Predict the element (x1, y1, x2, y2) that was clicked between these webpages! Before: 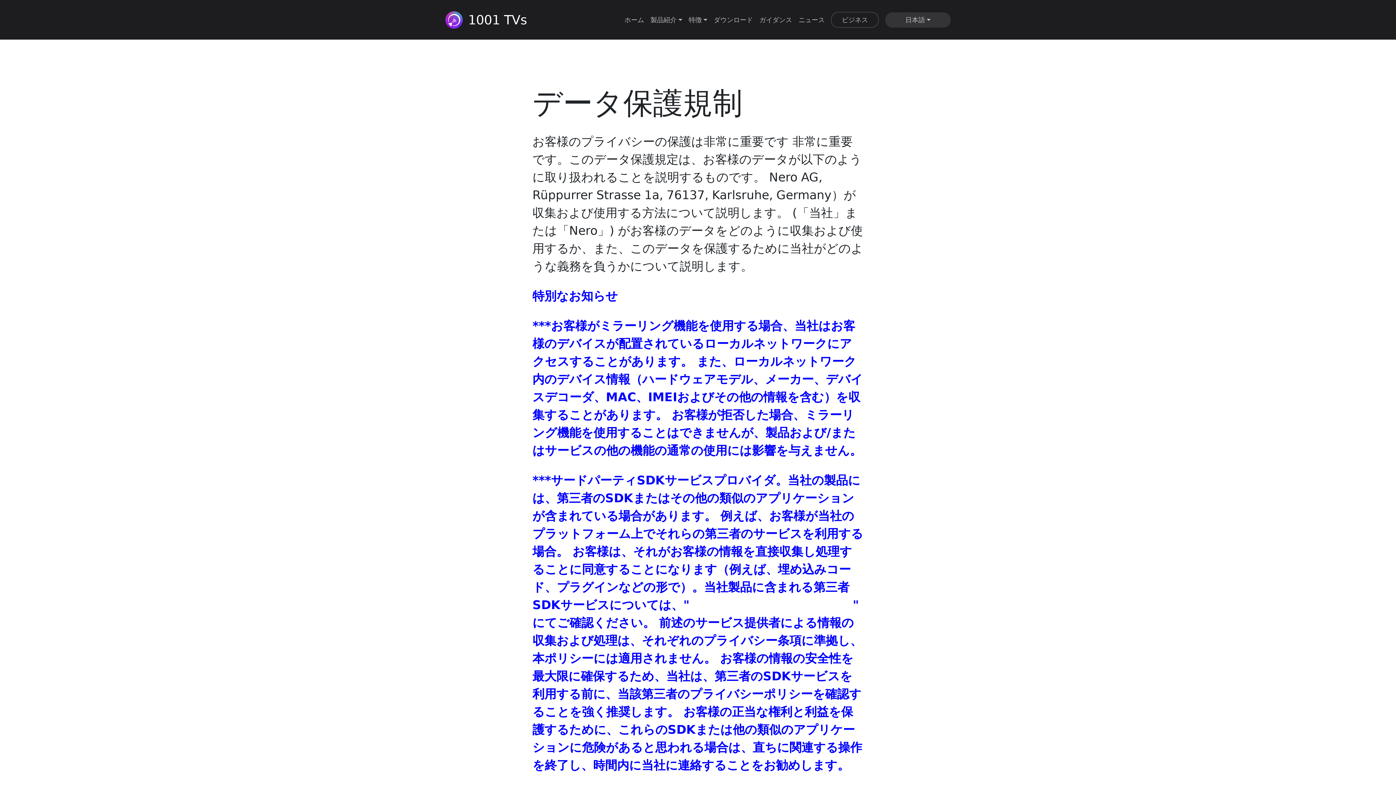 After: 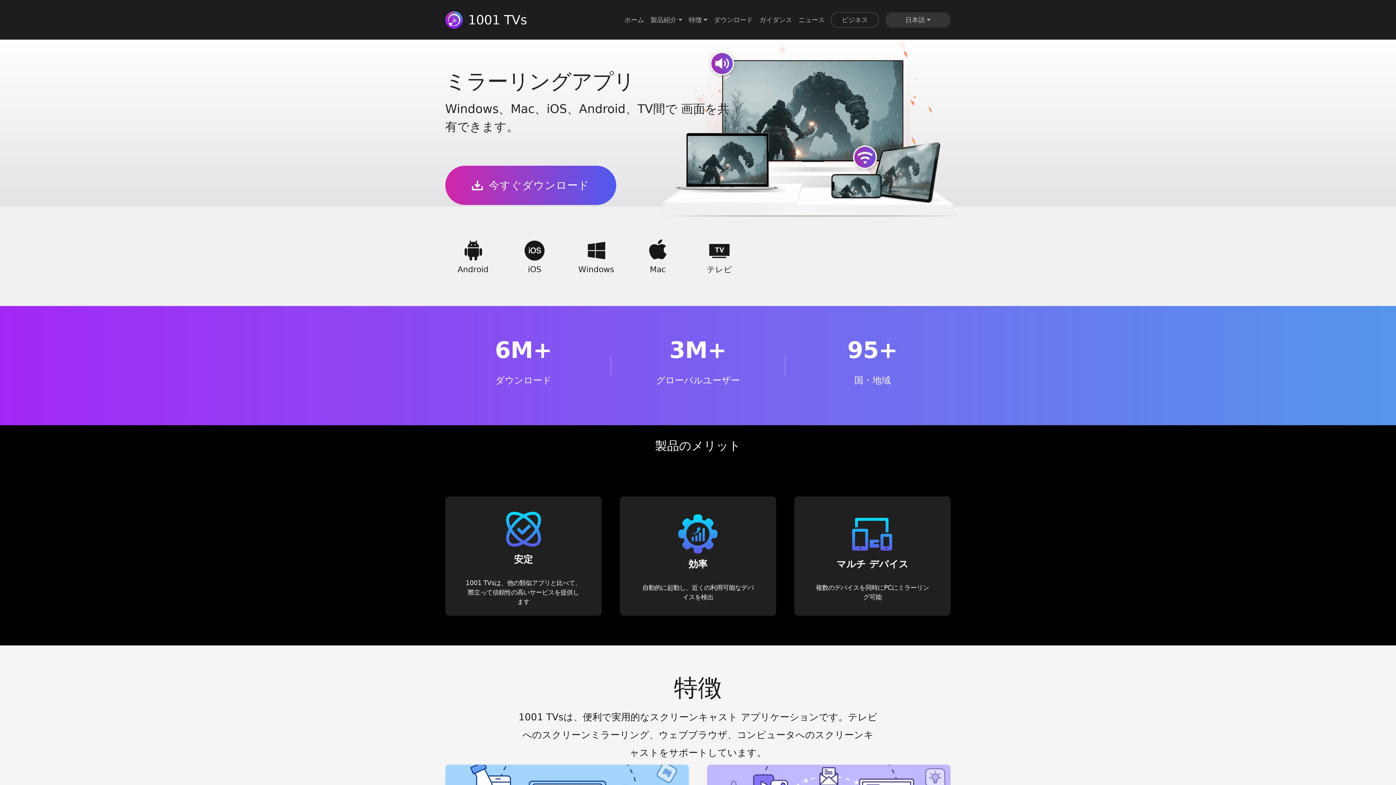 Action: bbox: (445, 10, 527, 29) label: 1001 TVs